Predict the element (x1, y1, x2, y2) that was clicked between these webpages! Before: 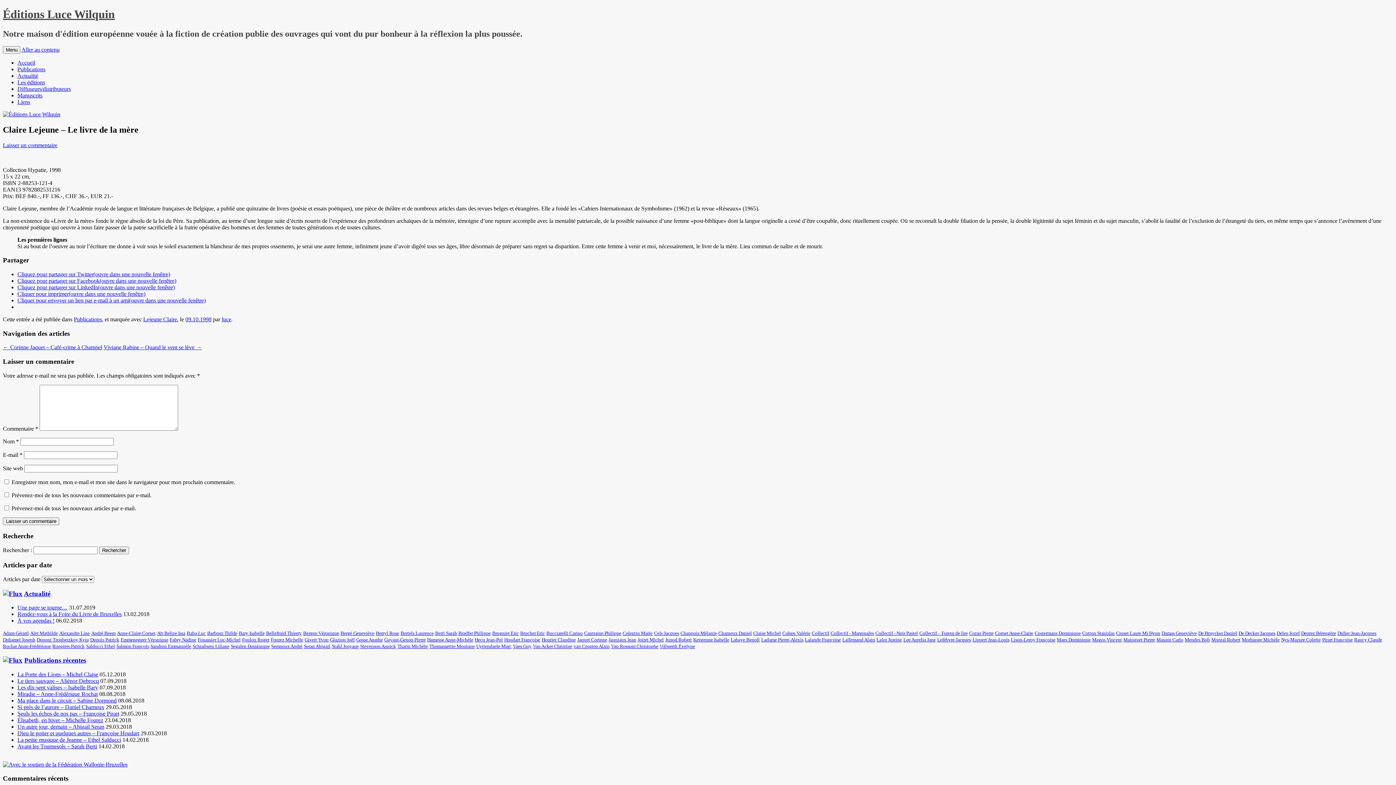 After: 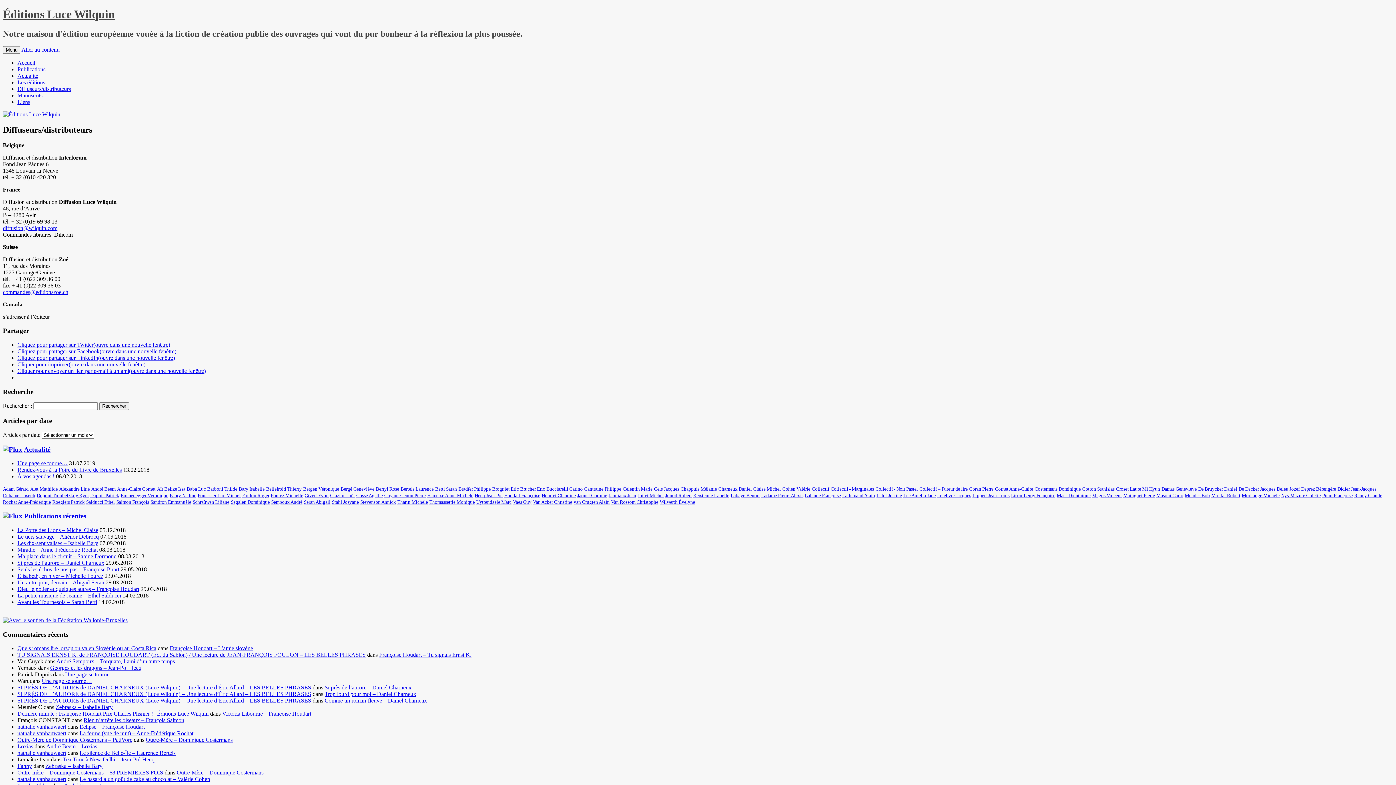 Action: bbox: (17, 85, 70, 91) label: Diffuseurs/distributeurs